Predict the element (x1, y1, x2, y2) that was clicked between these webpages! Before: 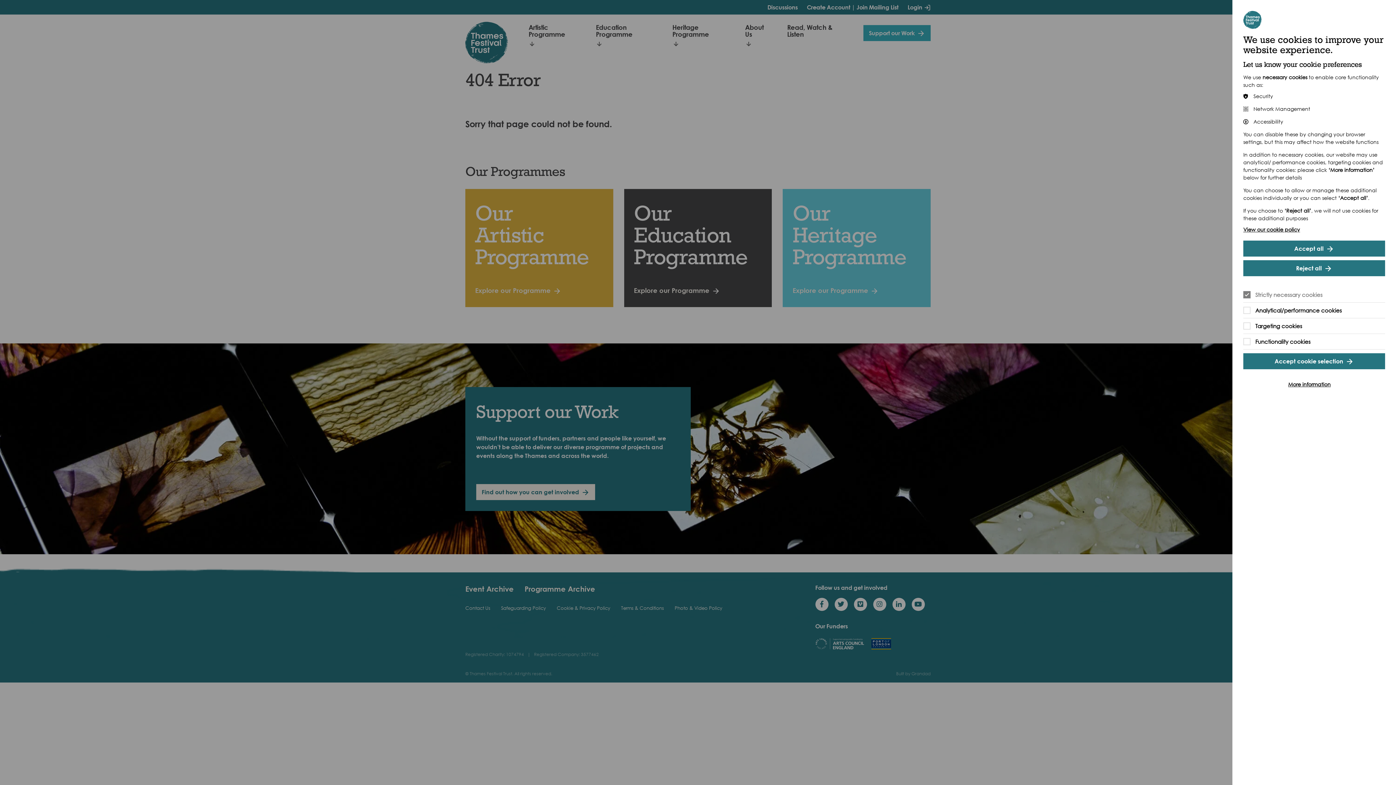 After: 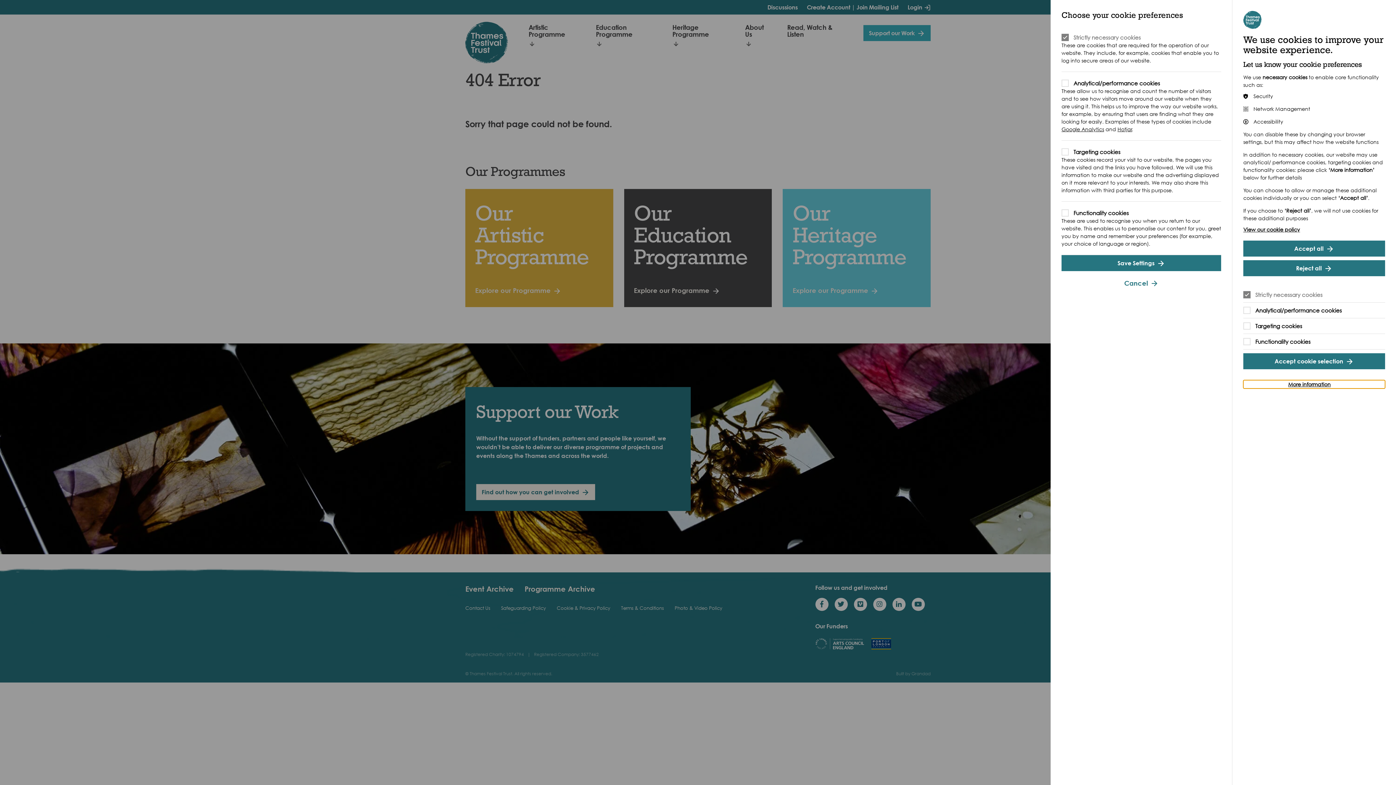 Action: bbox: (1243, 380, 1385, 388) label: More information